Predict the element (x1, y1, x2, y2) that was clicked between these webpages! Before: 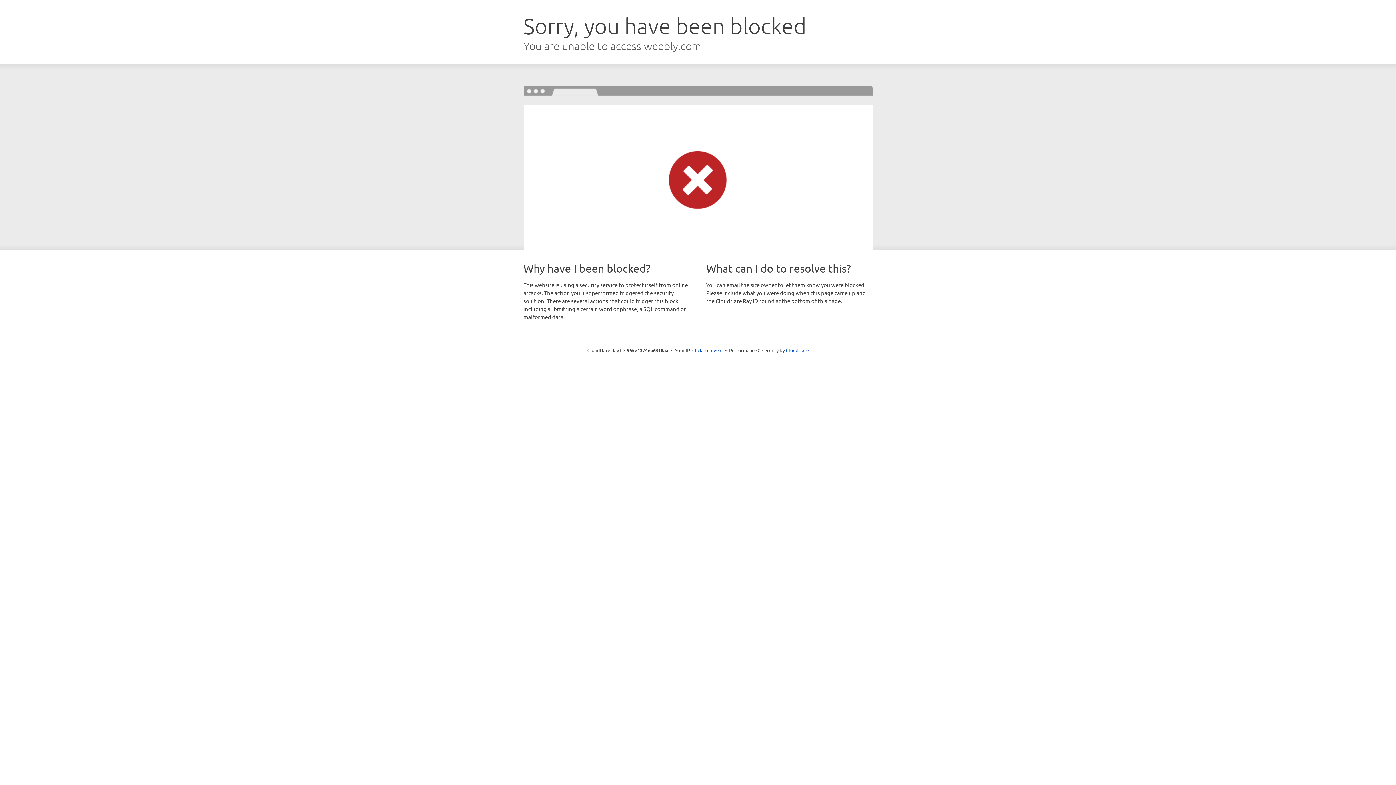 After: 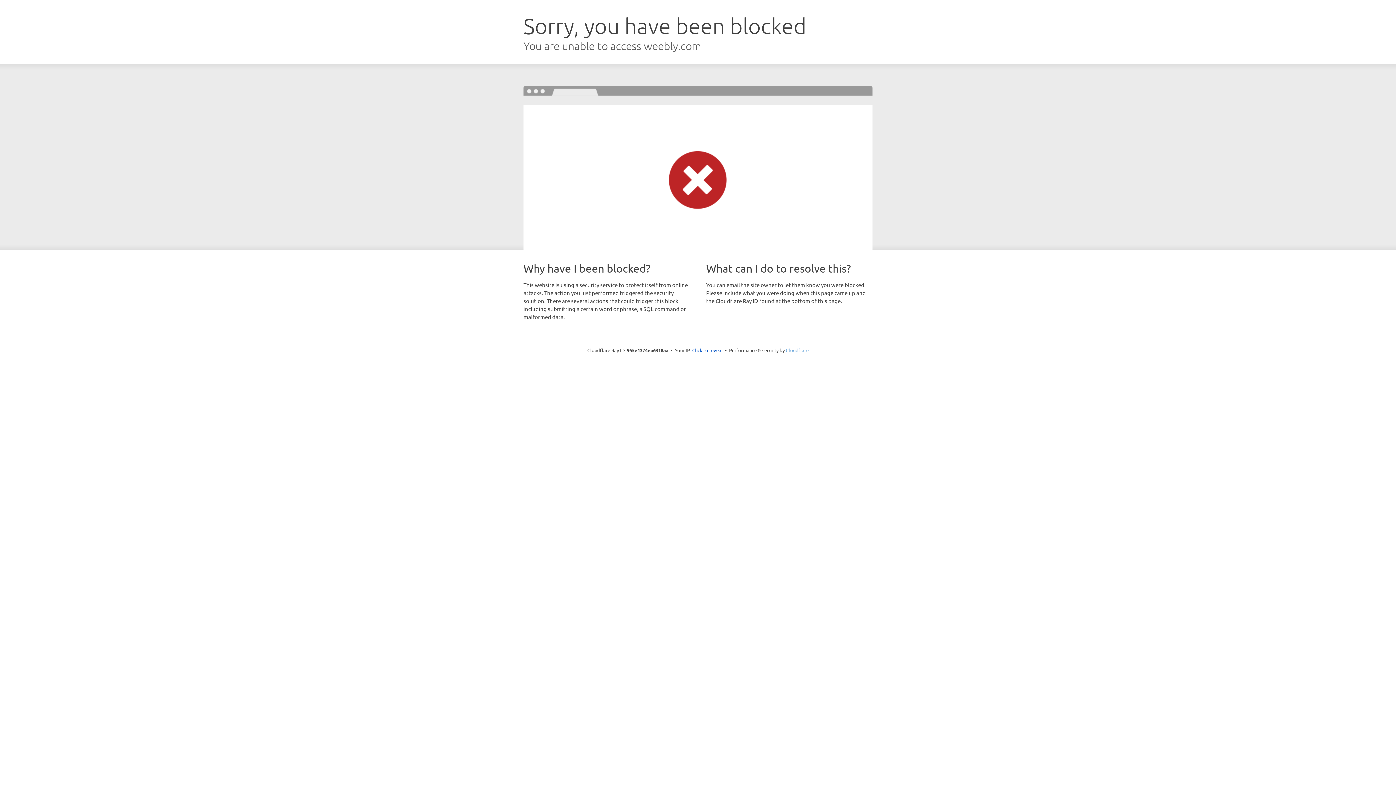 Action: label: Cloudflare bbox: (786, 347, 808, 353)